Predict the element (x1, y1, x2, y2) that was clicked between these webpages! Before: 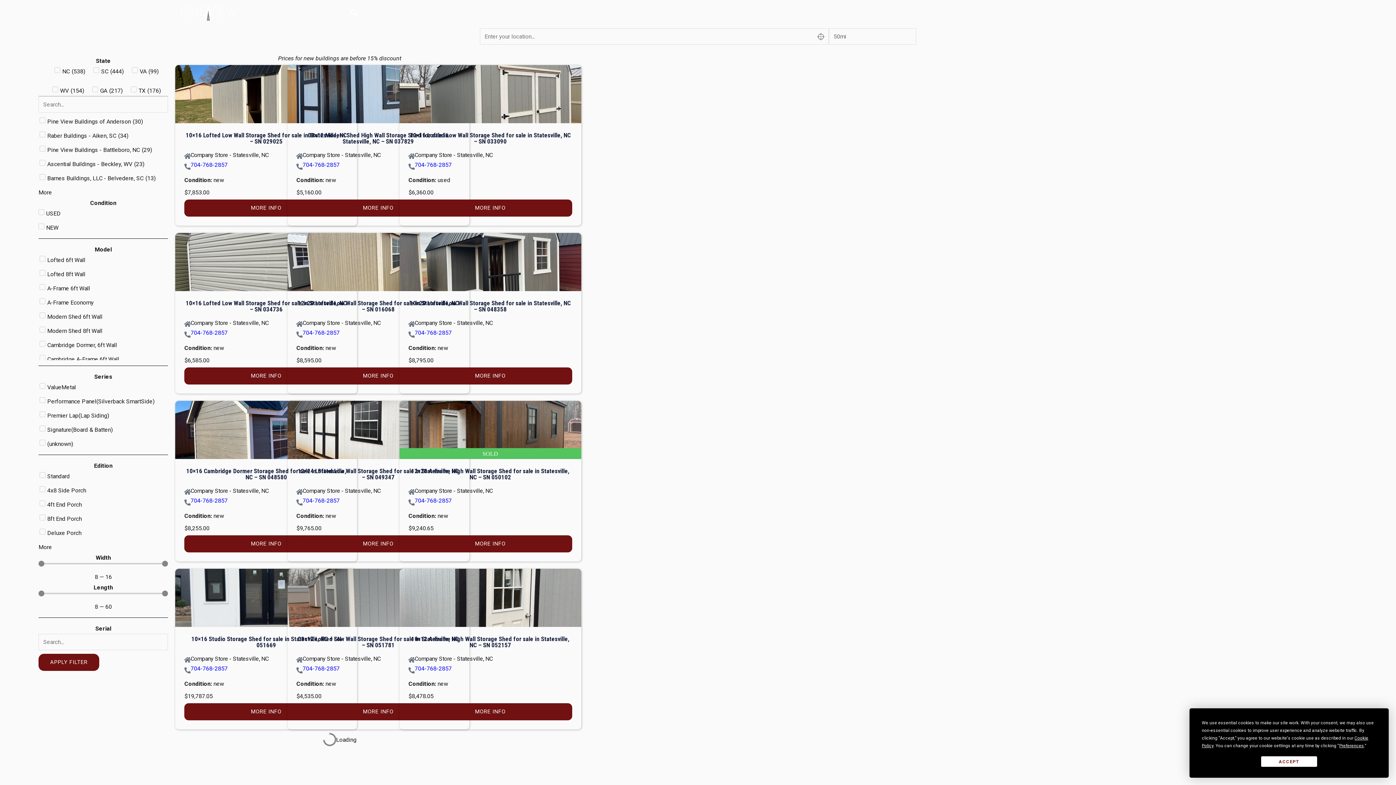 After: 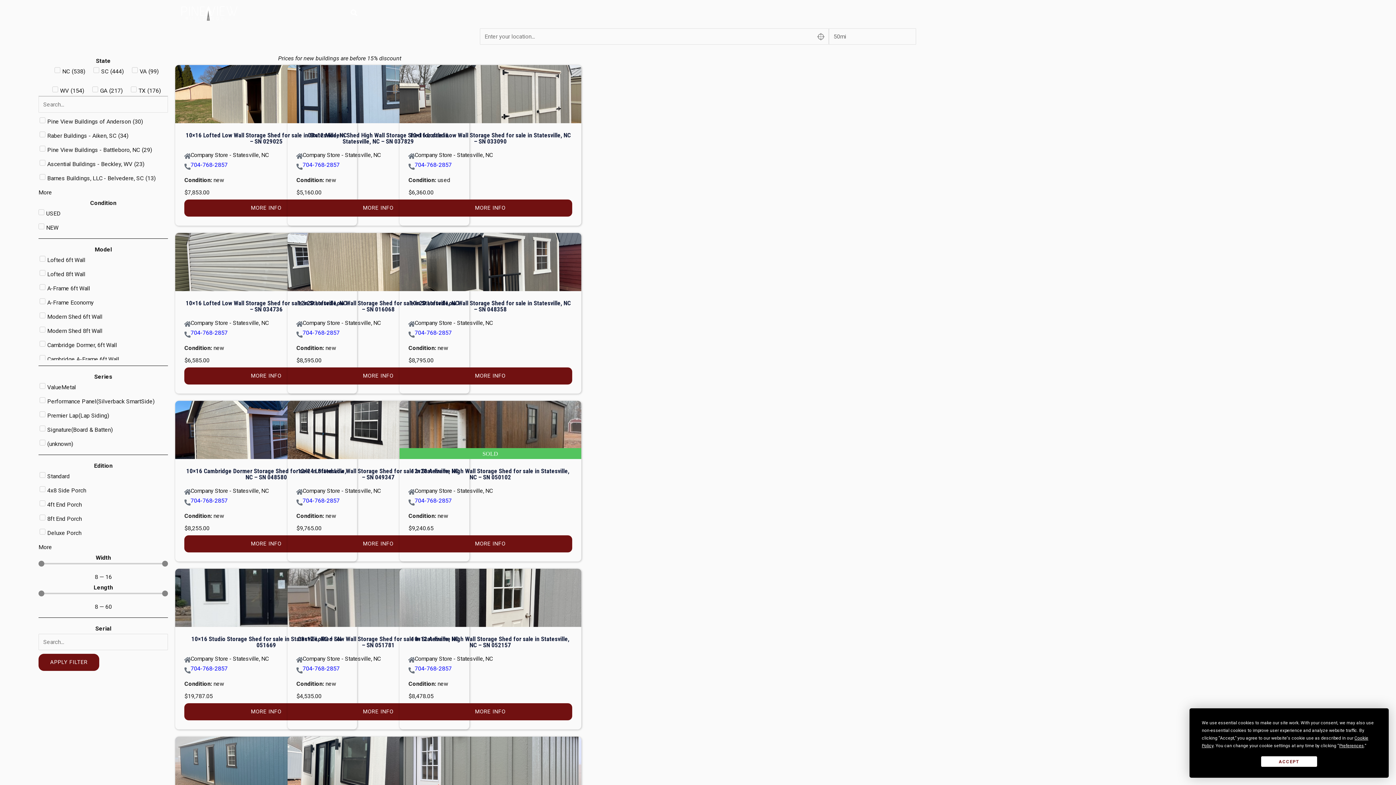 Action: bbox: (38, 552, 99, 569) label: APPLY FILTER